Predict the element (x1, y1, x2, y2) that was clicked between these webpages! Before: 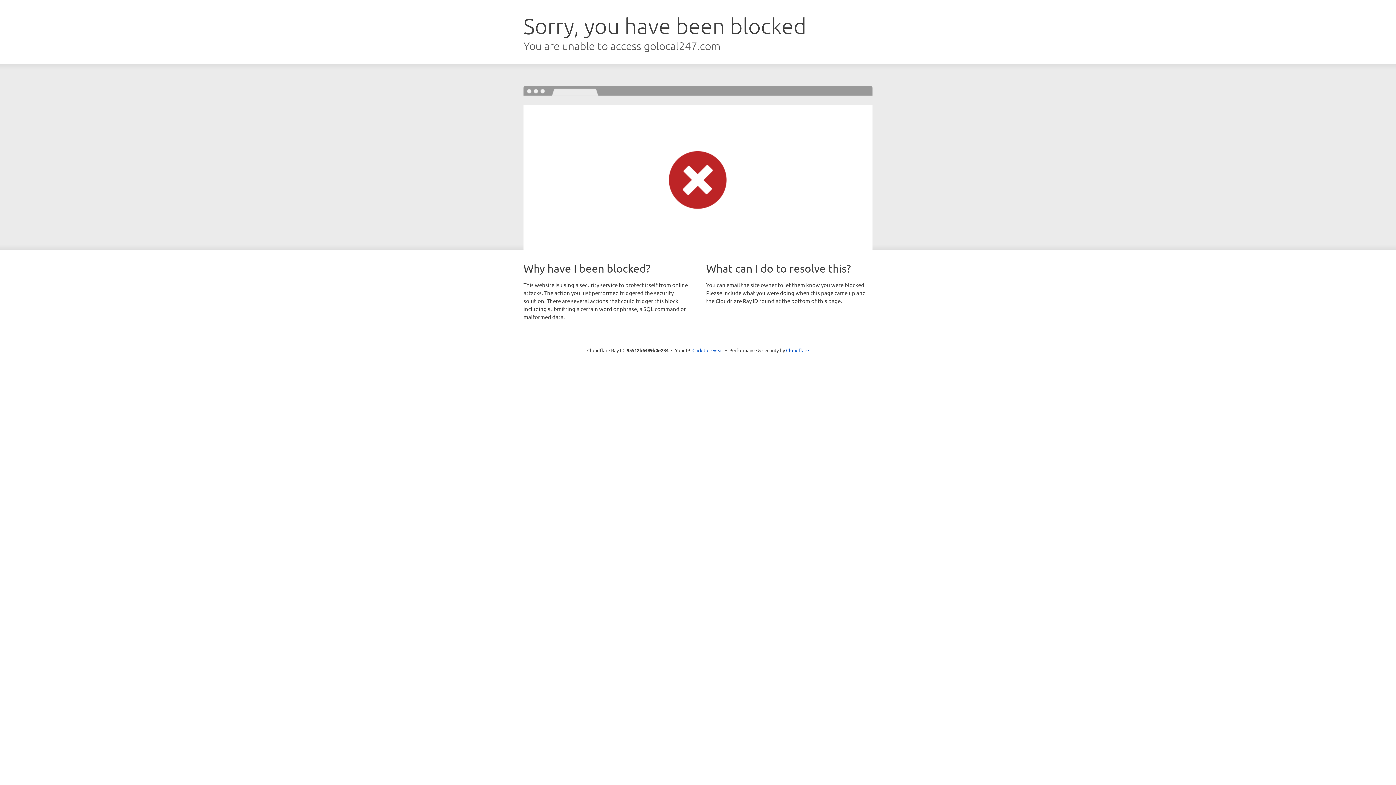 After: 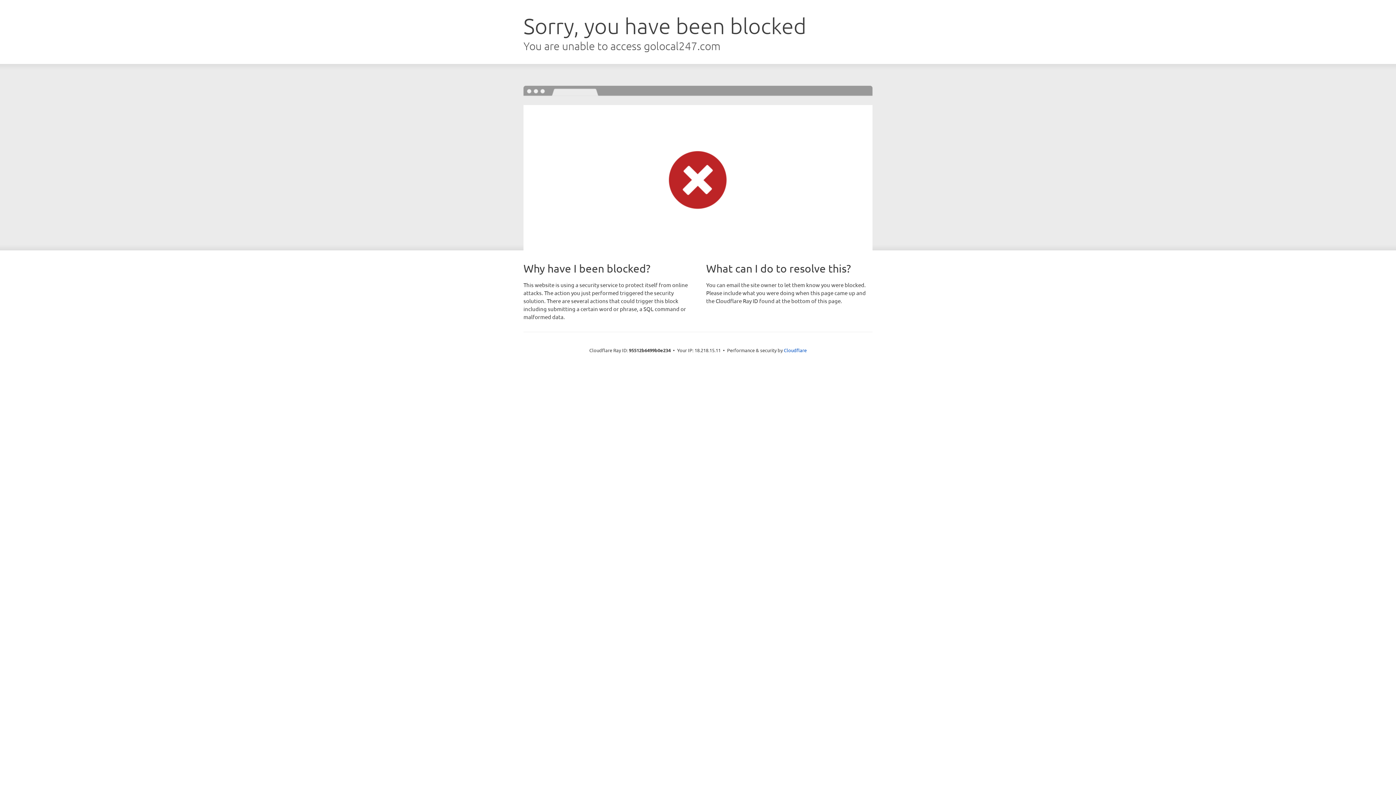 Action: label: Click to reveal bbox: (692, 346, 723, 353)